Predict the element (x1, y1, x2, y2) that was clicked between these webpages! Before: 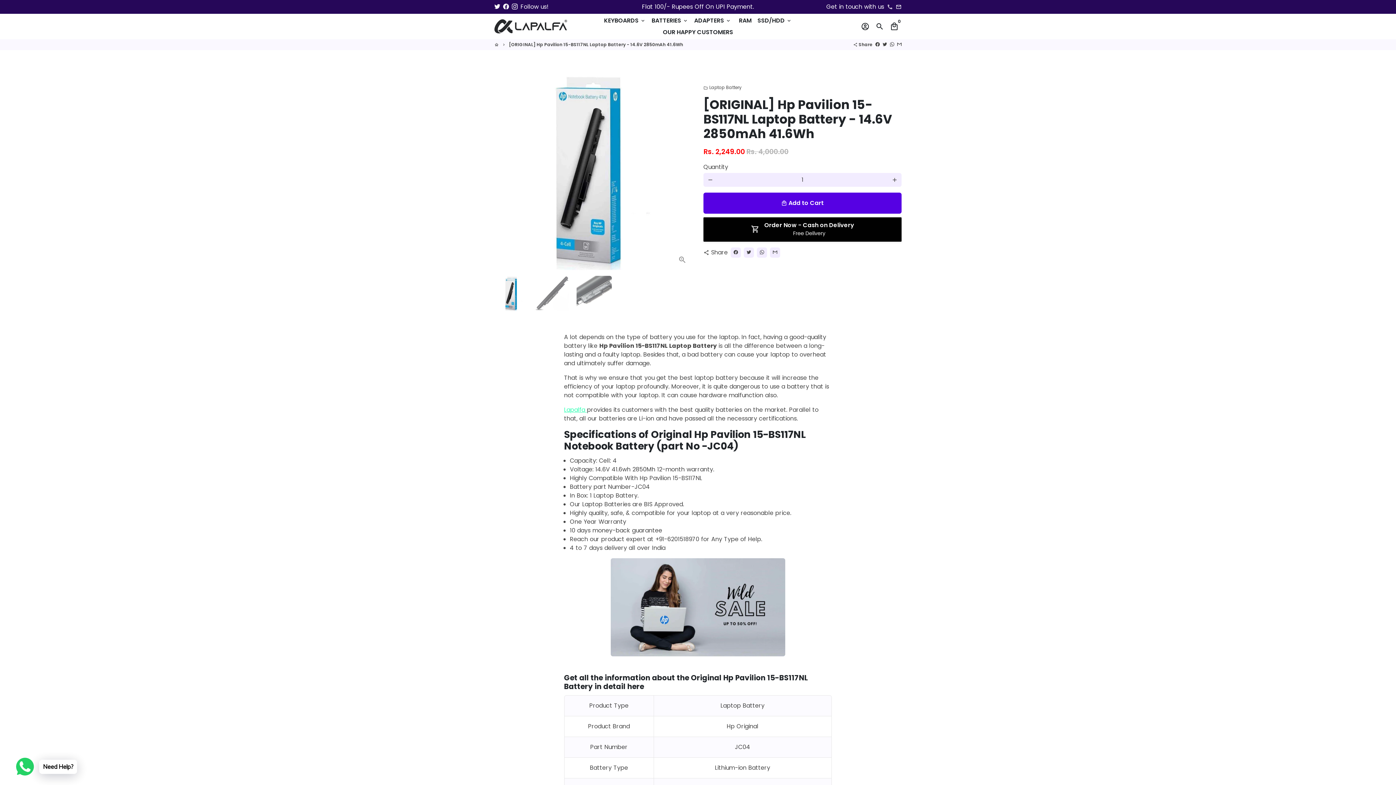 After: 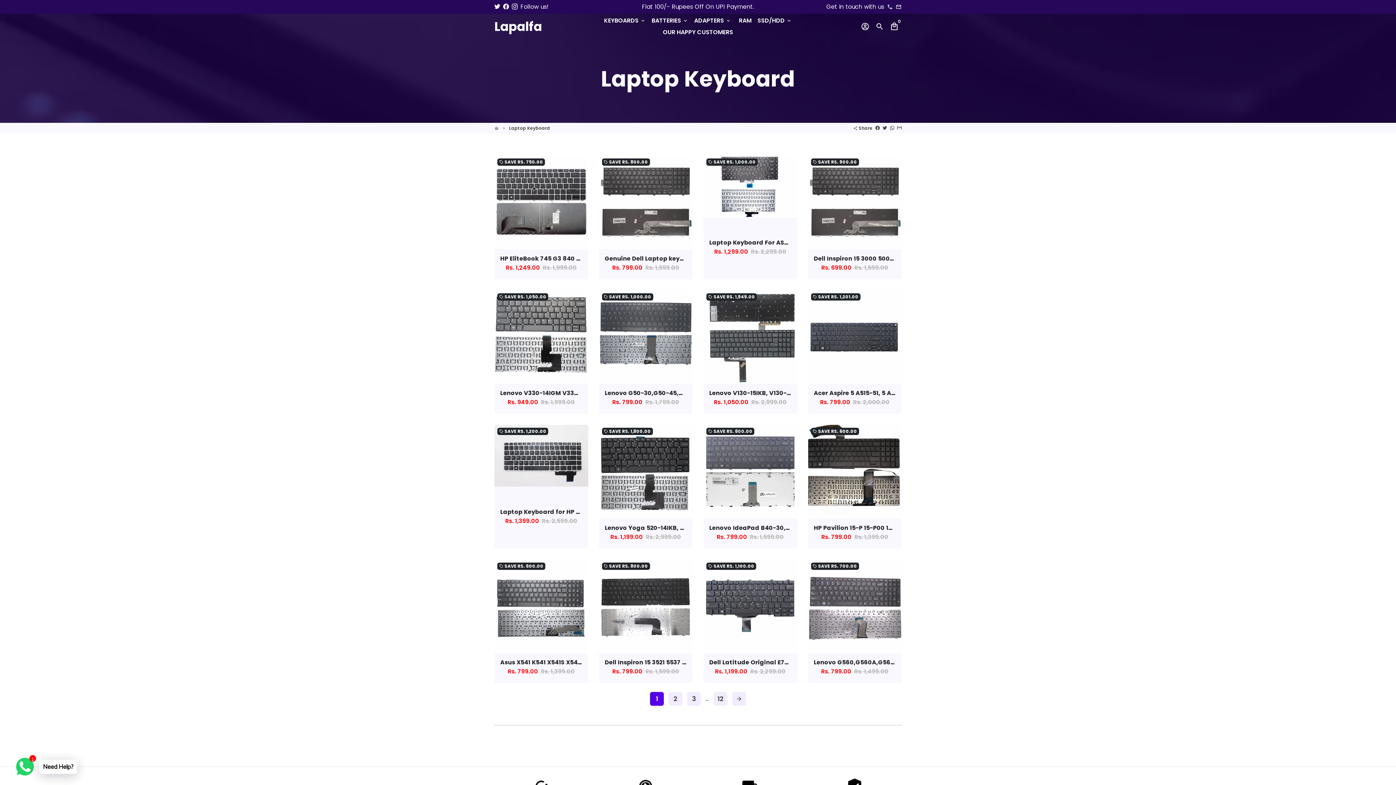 Action: bbox: (601, 14, 648, 26) label: KEYBOARDS keyboard_arrow_down